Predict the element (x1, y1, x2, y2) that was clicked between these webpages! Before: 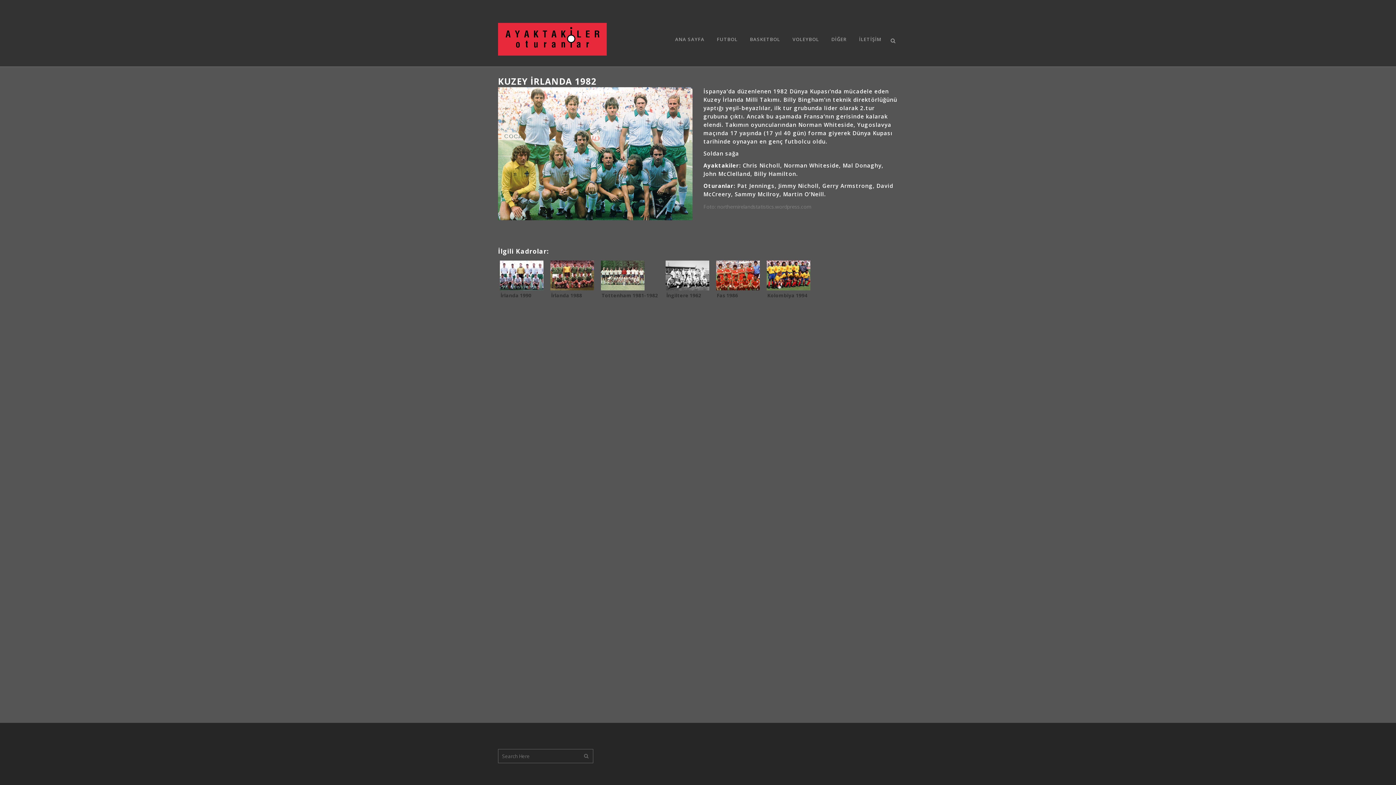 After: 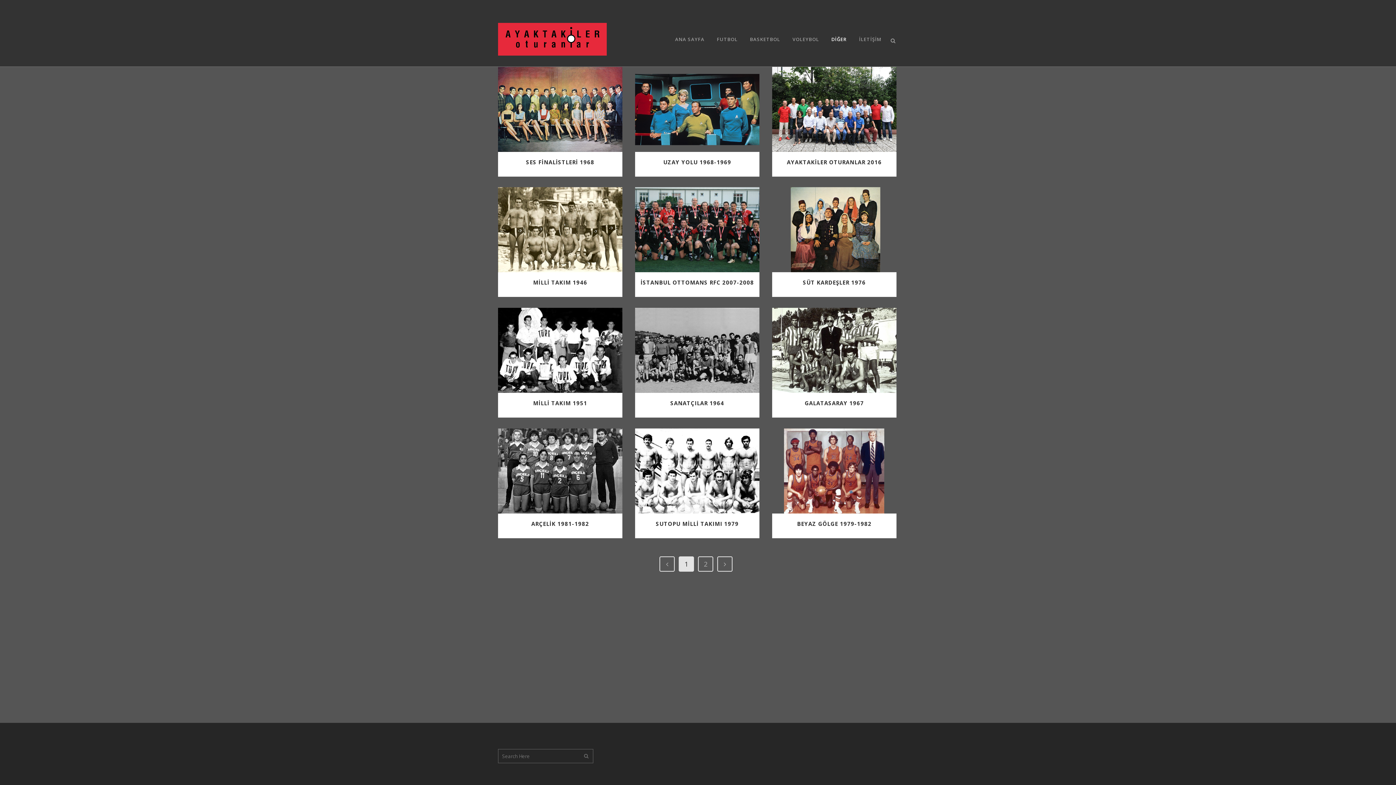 Action: bbox: (825, 21, 853, 57) label: DİĞER